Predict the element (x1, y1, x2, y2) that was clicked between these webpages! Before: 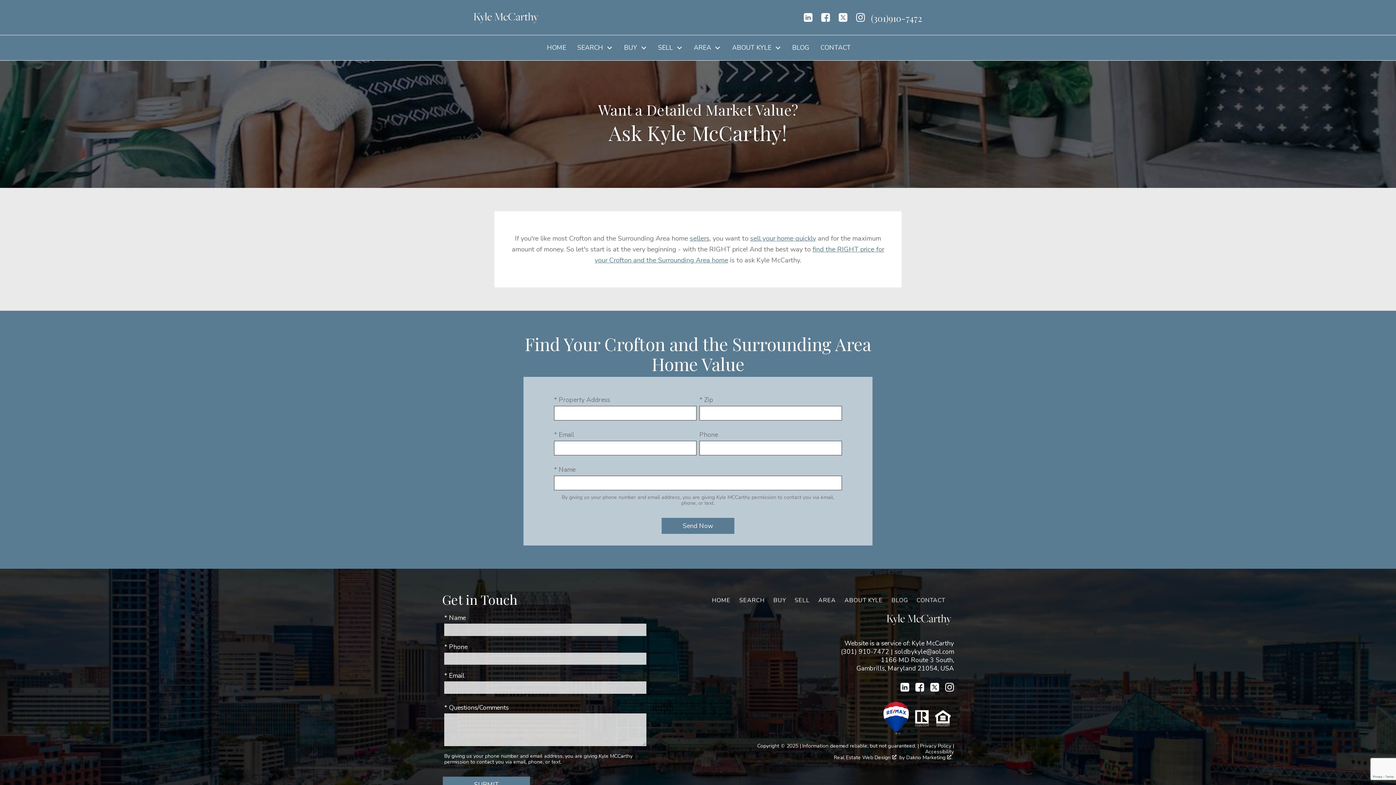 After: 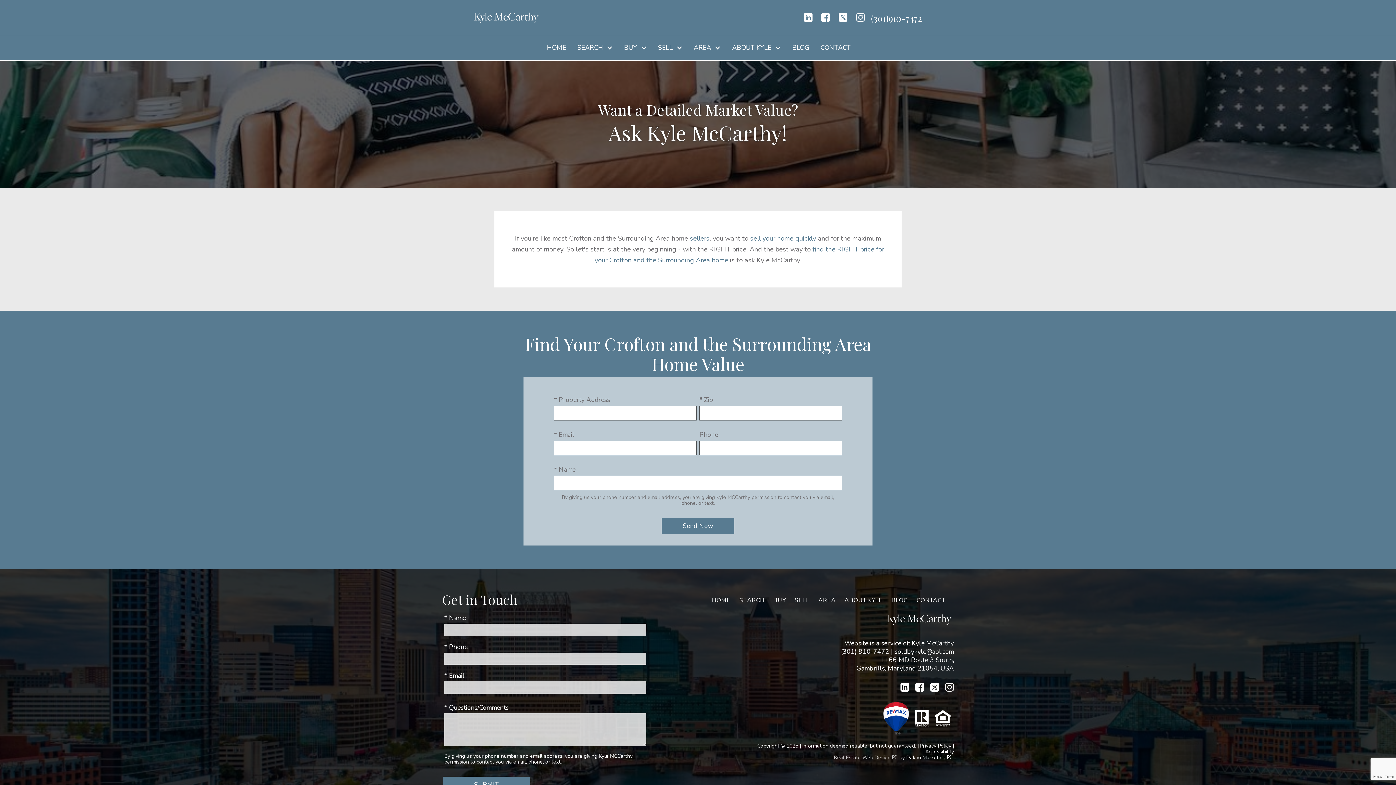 Action: label: Real Estate Web Design  bbox: (834, 755, 898, 761)